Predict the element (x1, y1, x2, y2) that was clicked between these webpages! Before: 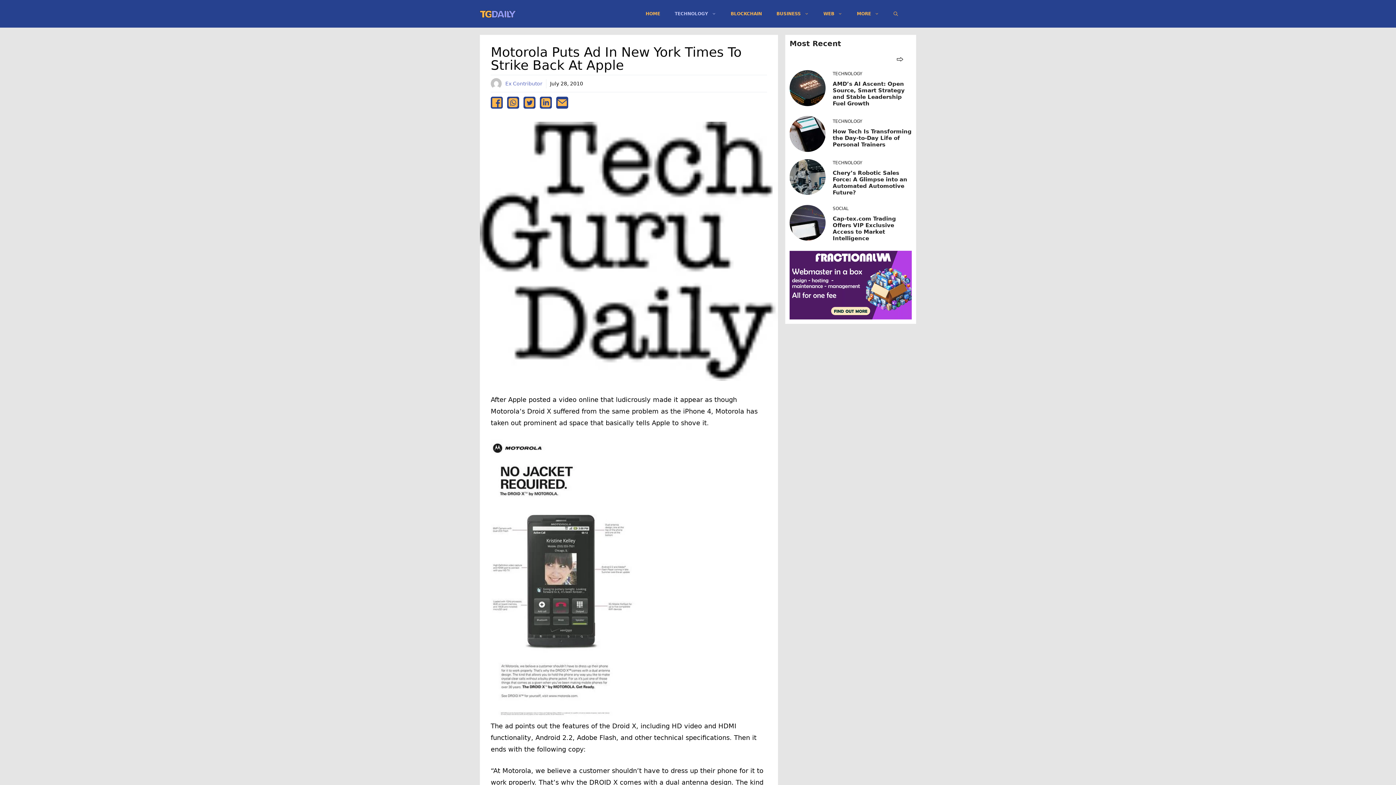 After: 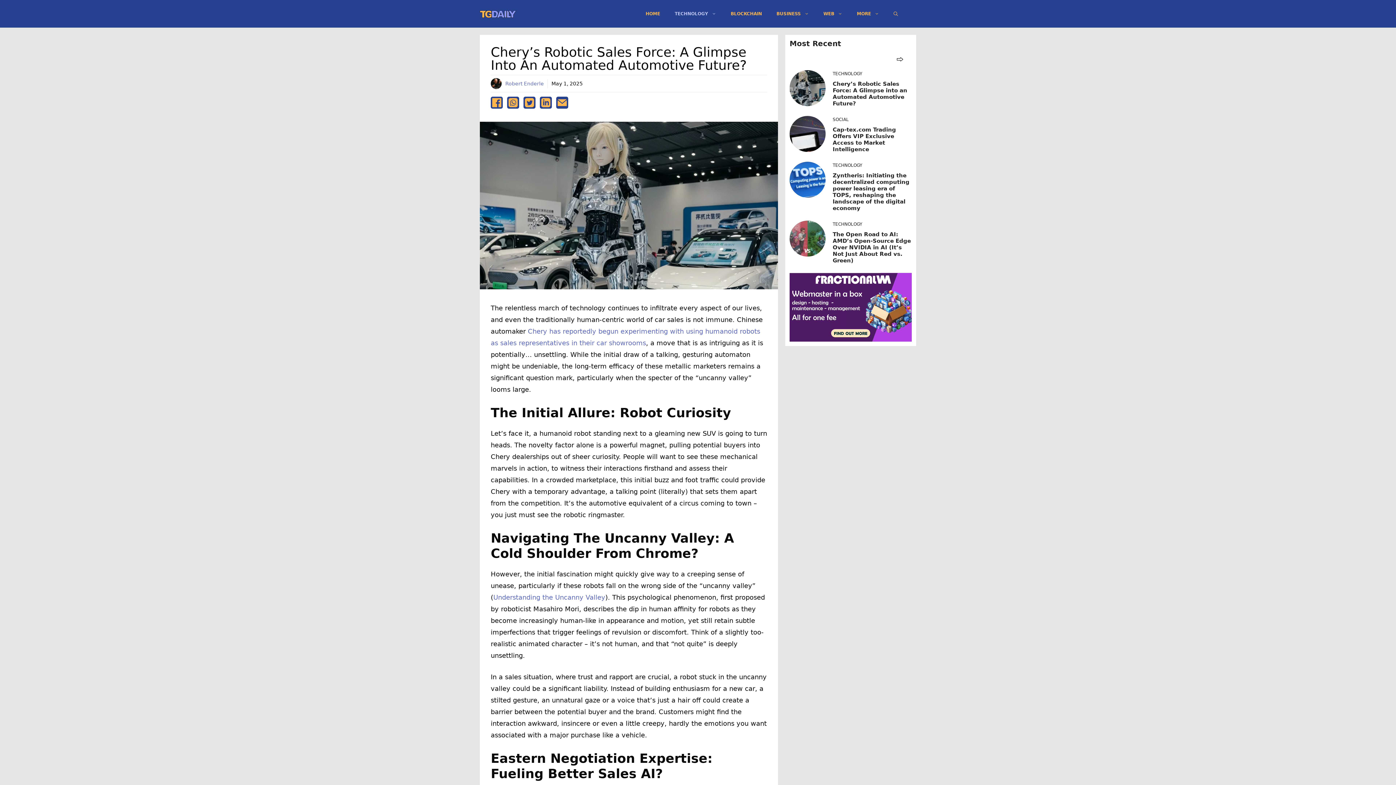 Action: bbox: (789, 172, 825, 180)